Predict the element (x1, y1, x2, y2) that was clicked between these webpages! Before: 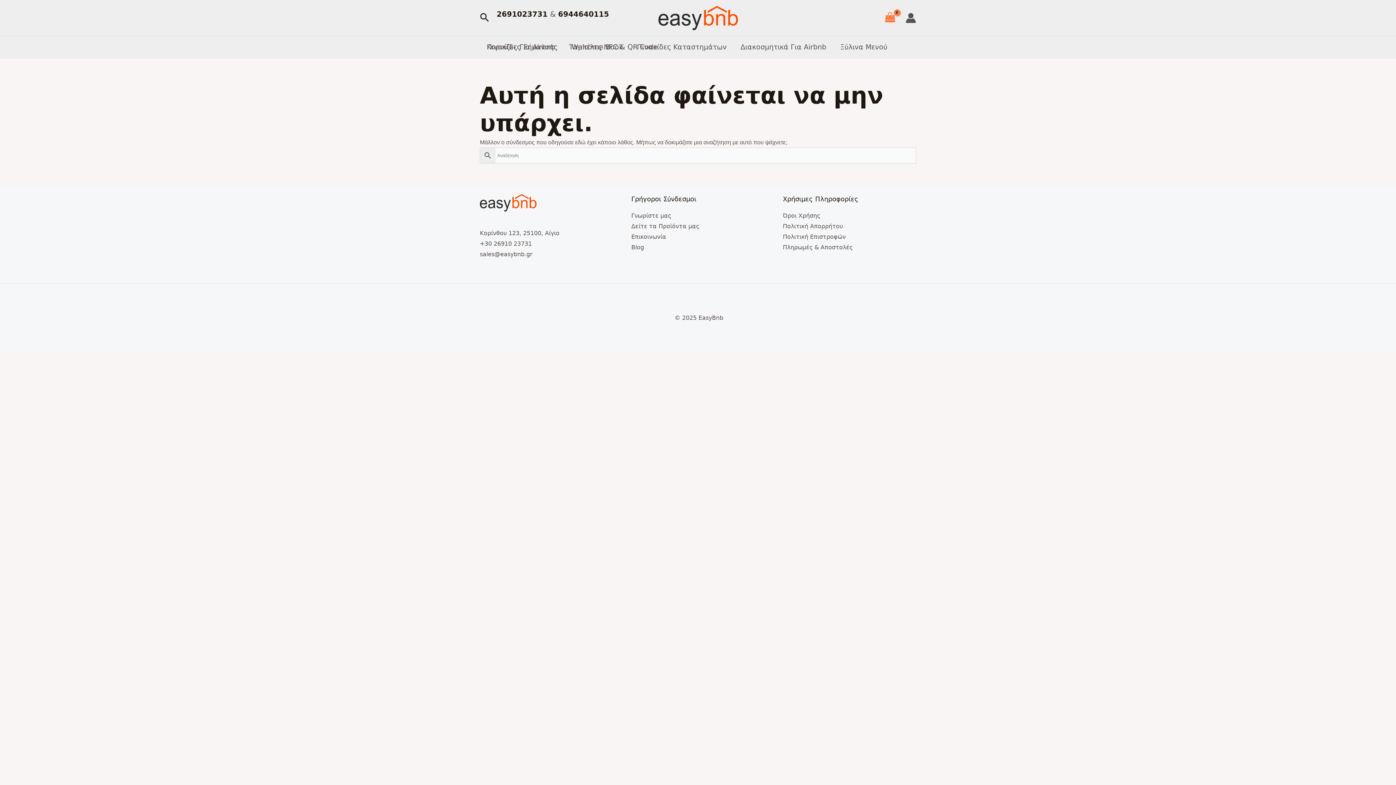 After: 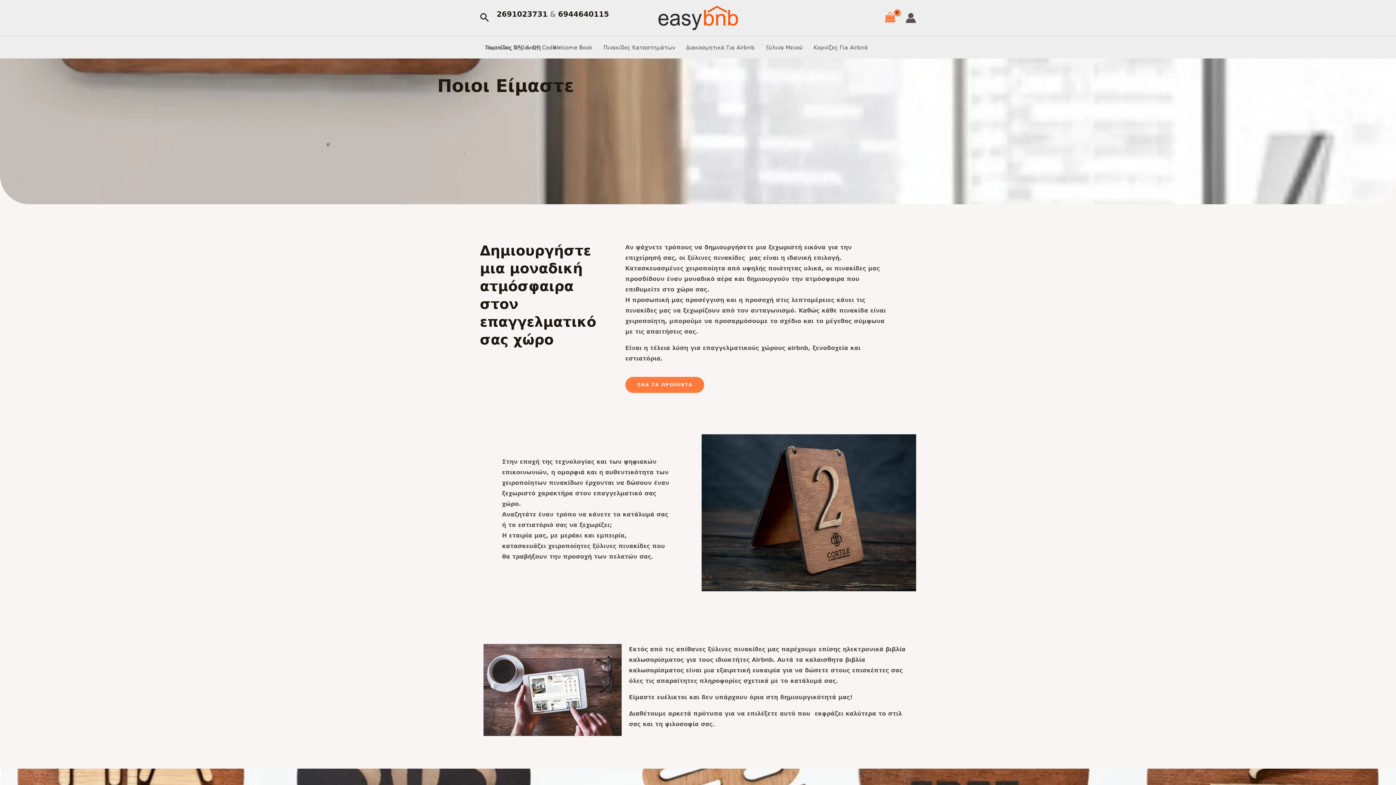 Action: bbox: (631, 212, 671, 219) label: Γνωρίστε μας